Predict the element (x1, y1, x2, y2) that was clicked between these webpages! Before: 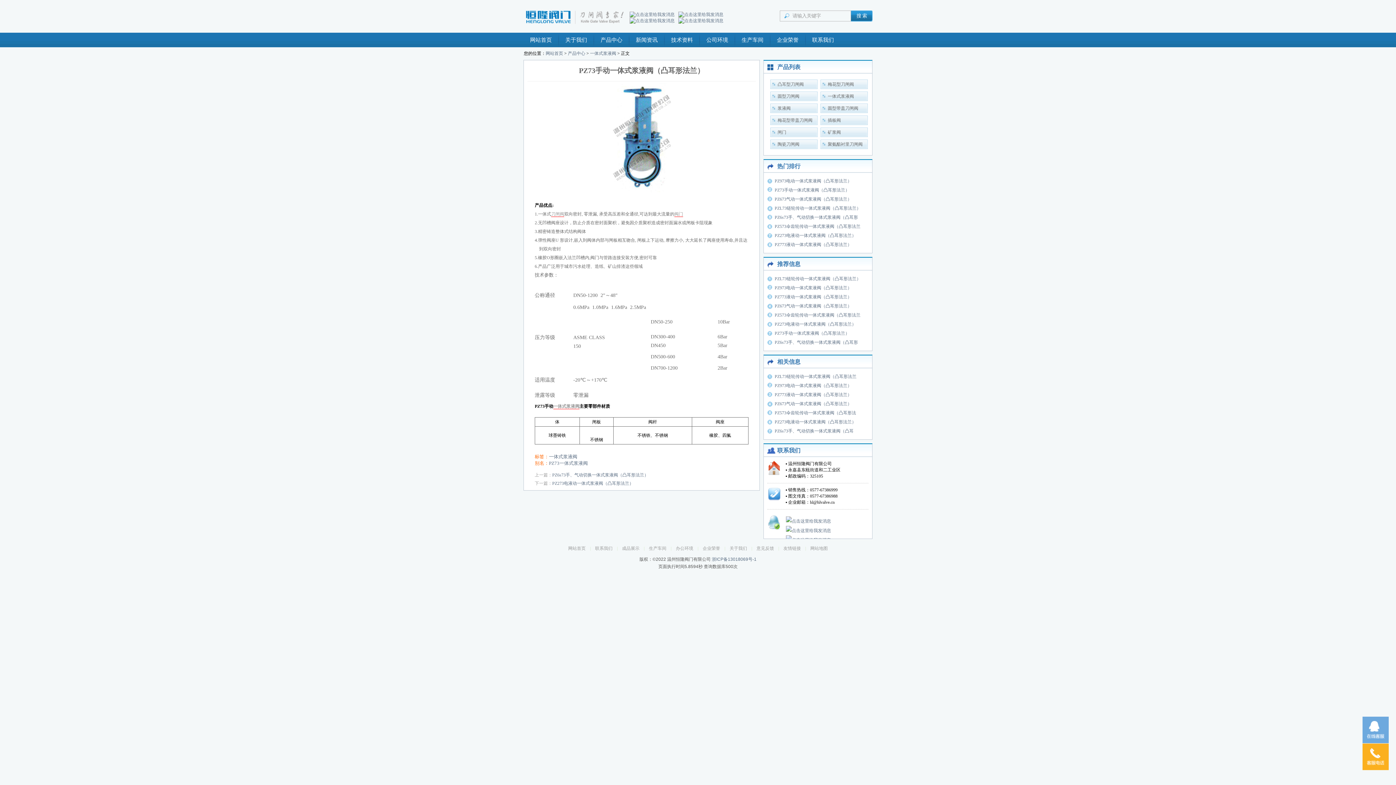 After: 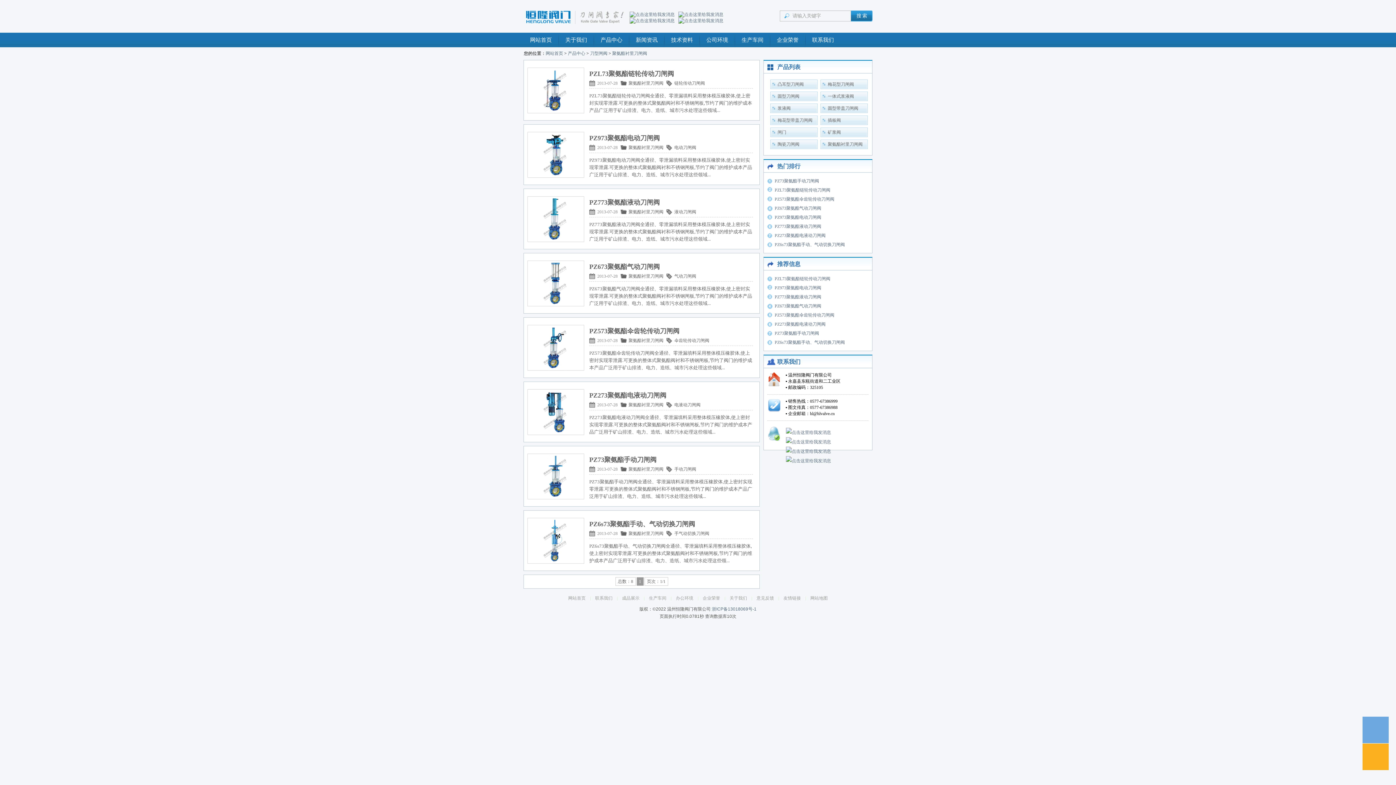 Action: label: 聚氨酯衬里刀闸阀 bbox: (820, 139, 868, 149)